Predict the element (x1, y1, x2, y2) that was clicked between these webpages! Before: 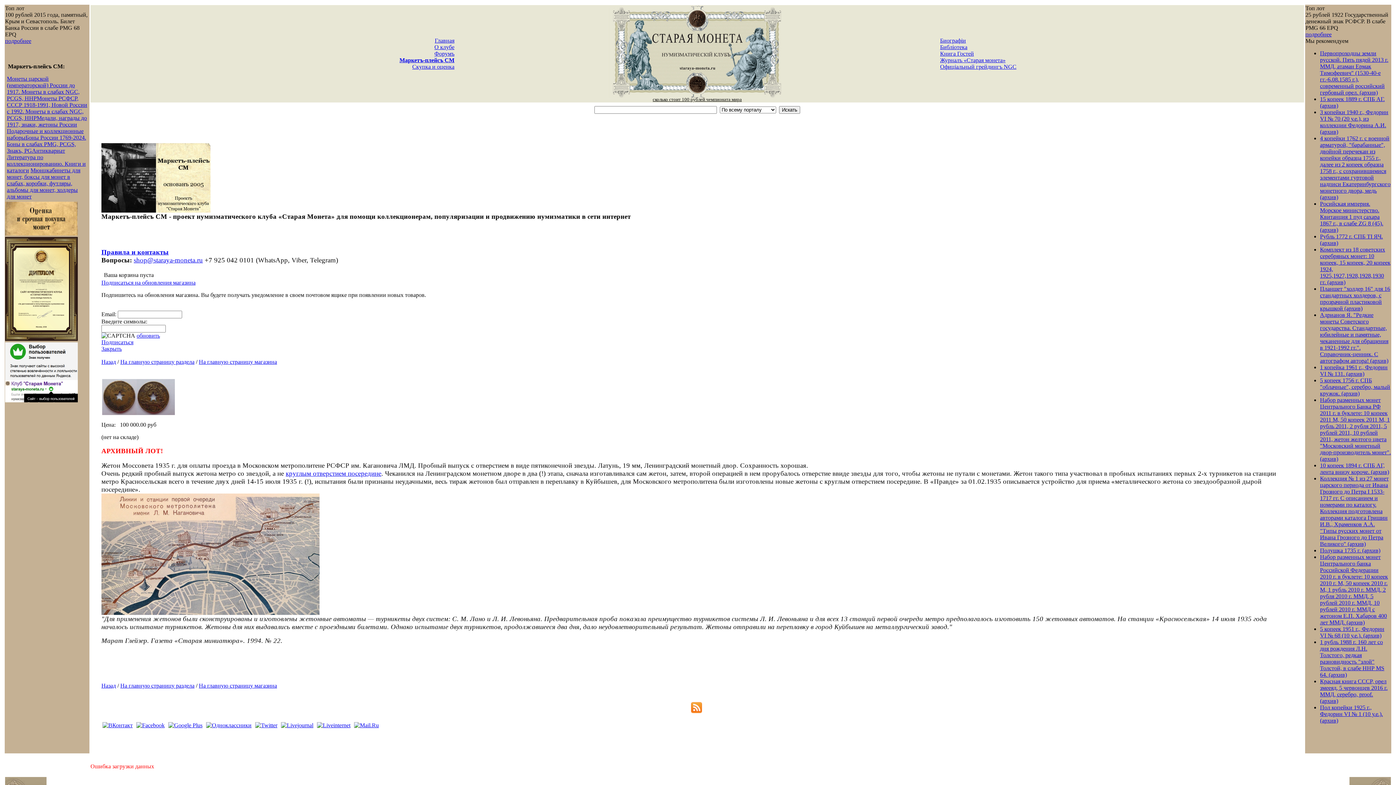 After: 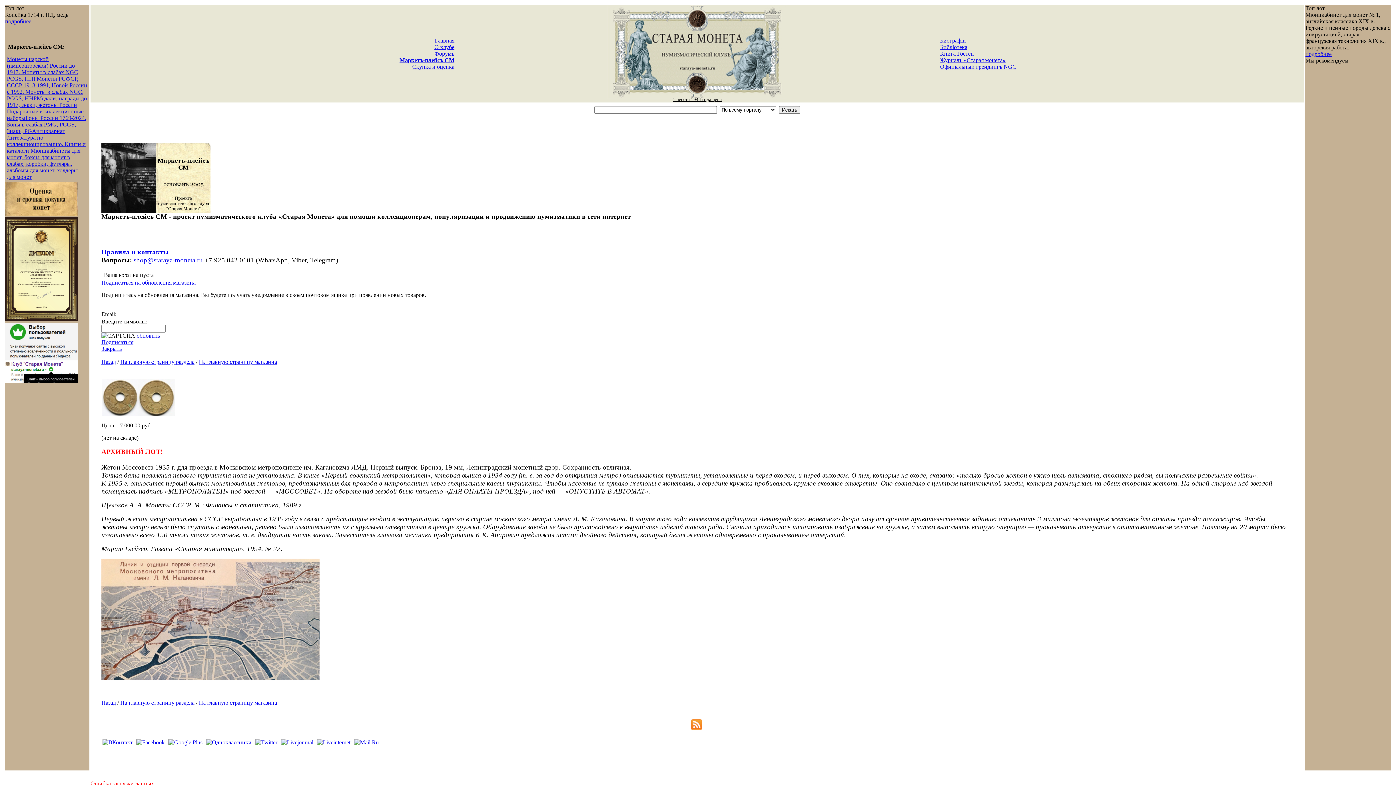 Action: bbox: (285, 469, 381, 477) label: круглым отверстием посередине